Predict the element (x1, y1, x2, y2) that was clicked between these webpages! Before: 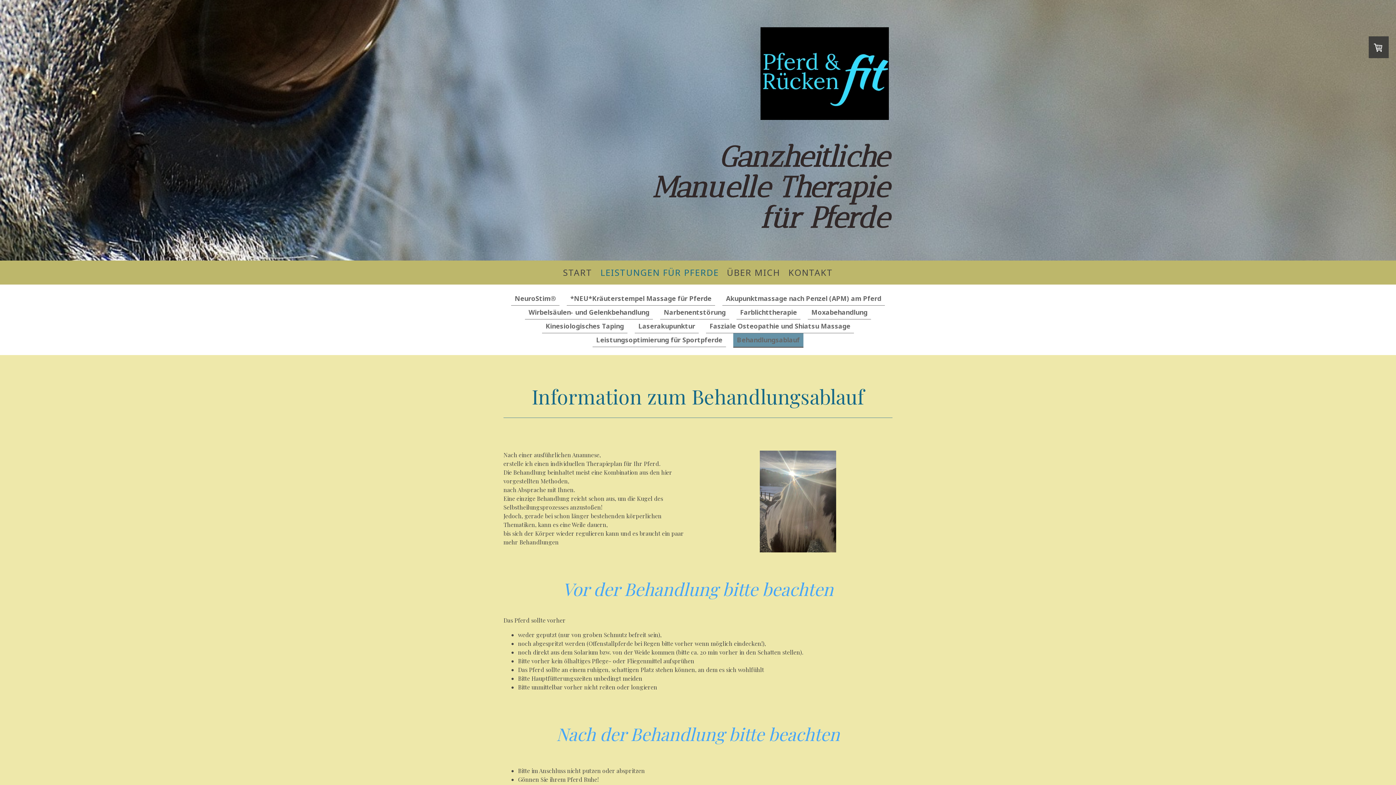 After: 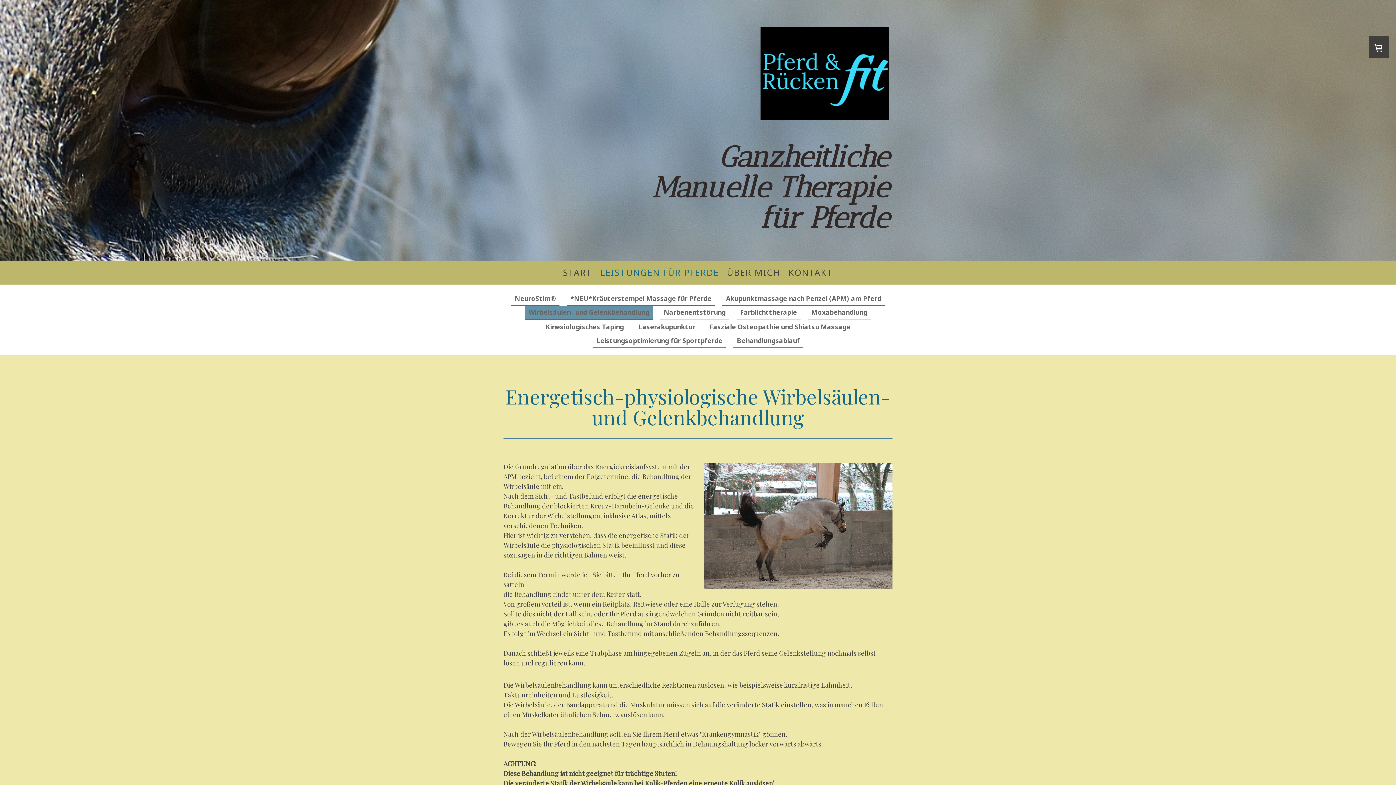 Action: label: Wirbelsäulen- und Gelenkbehandlung bbox: (525, 305, 653, 319)